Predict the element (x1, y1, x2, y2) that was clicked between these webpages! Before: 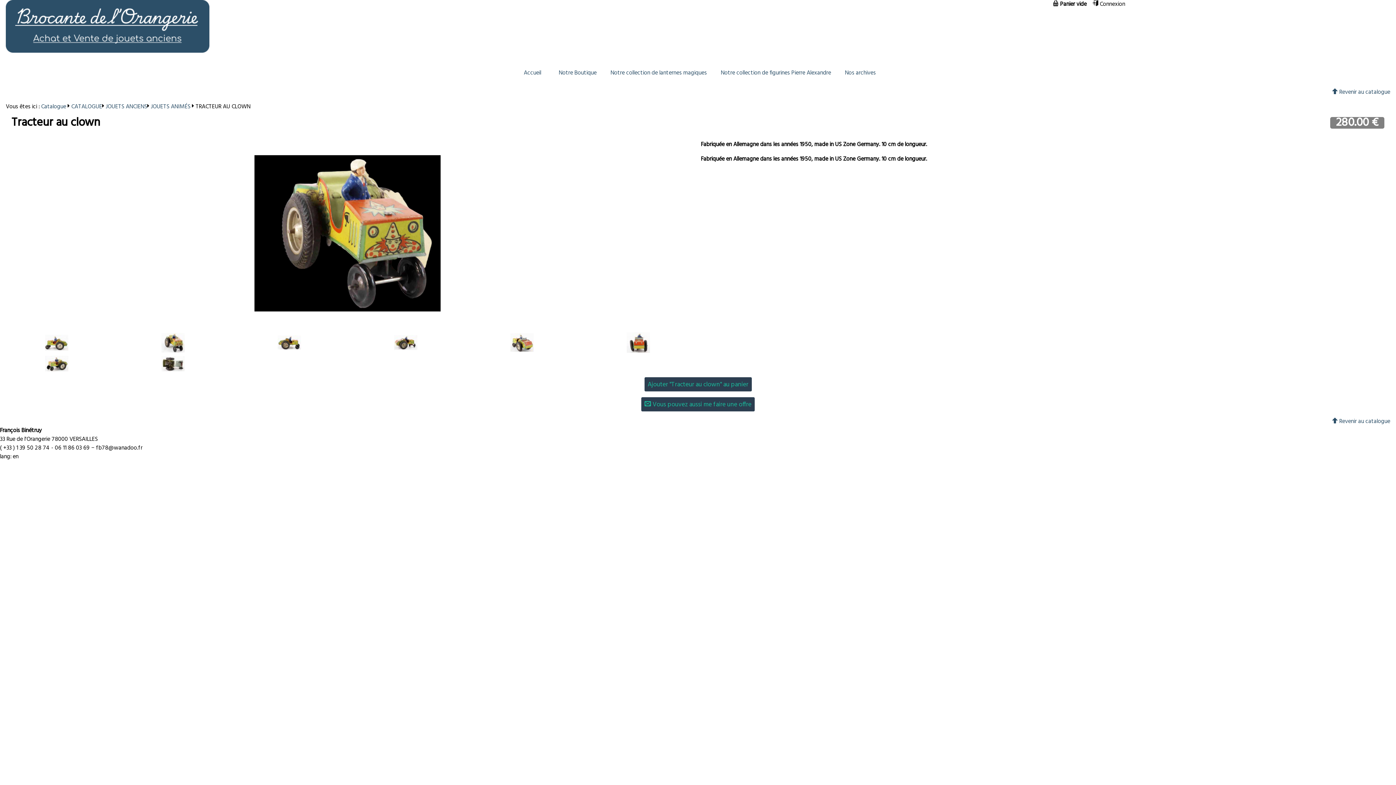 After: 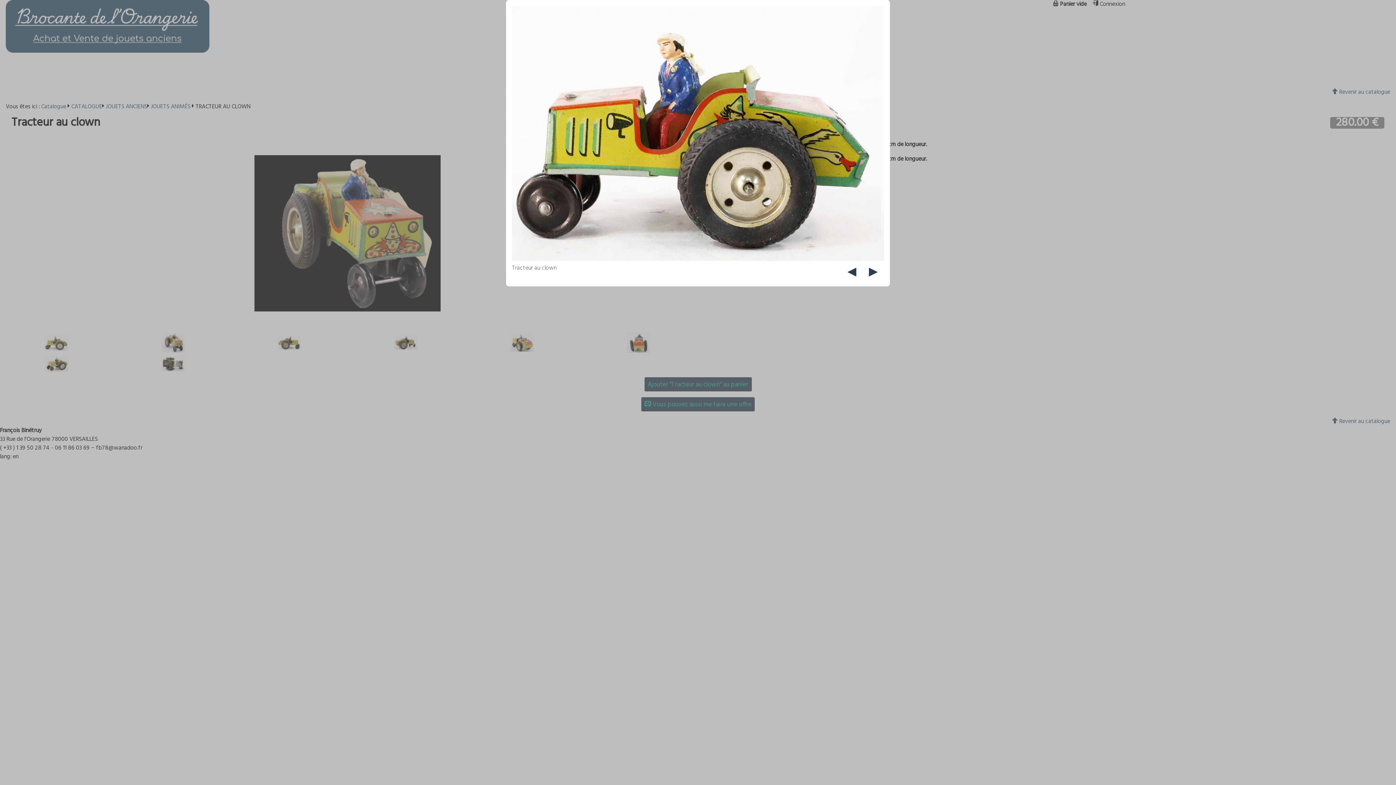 Action: bbox: (0, 334, 113, 350)